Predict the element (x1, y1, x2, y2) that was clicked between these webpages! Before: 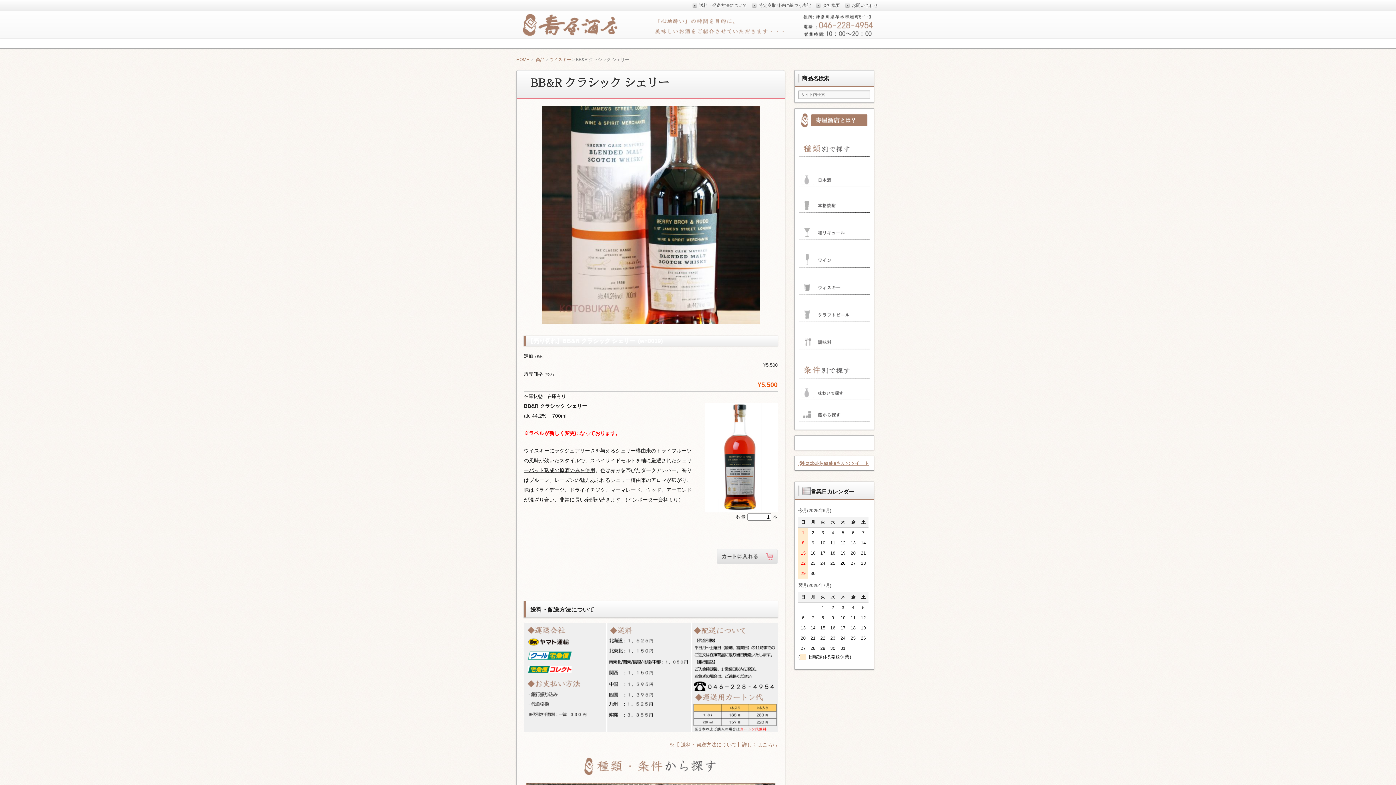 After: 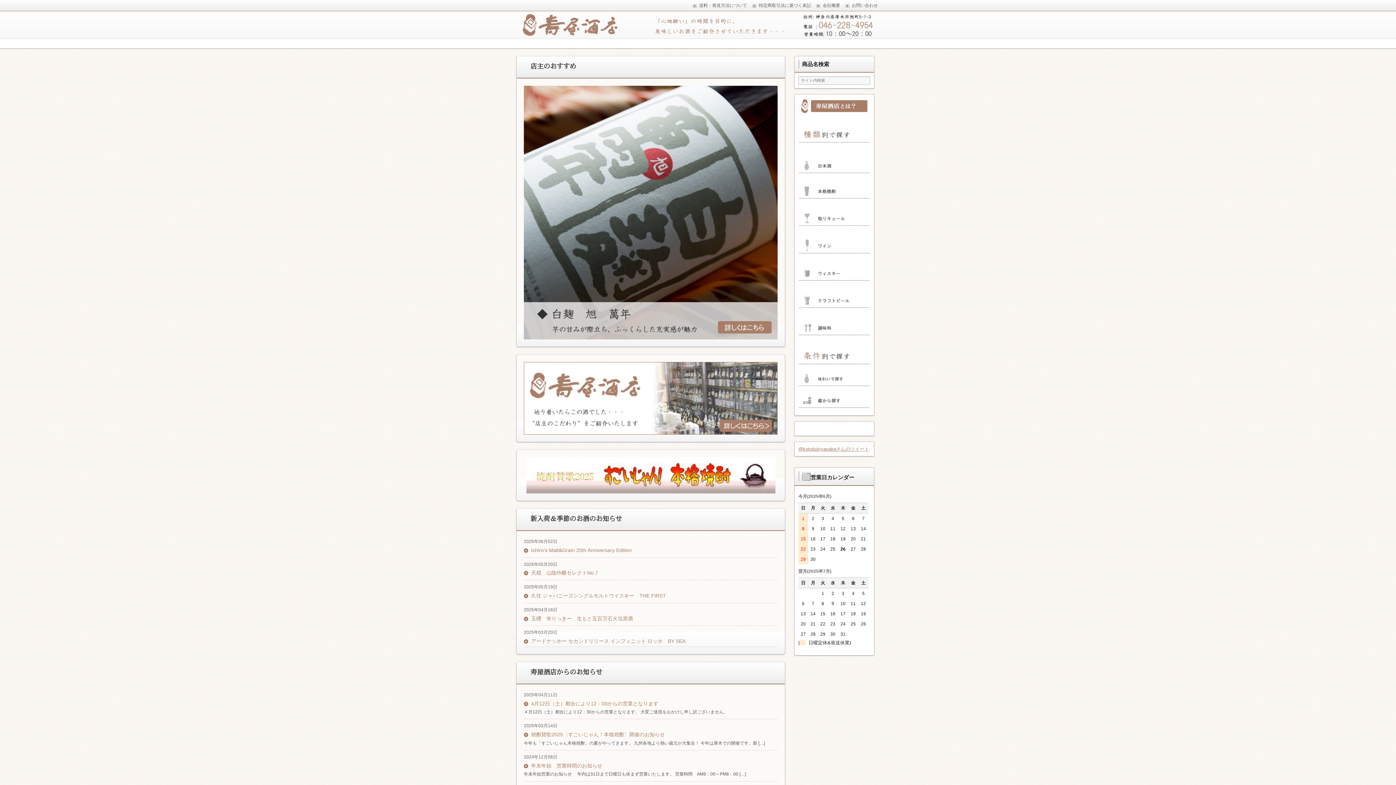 Action: label: HOME bbox: (516, 57, 534, 62)